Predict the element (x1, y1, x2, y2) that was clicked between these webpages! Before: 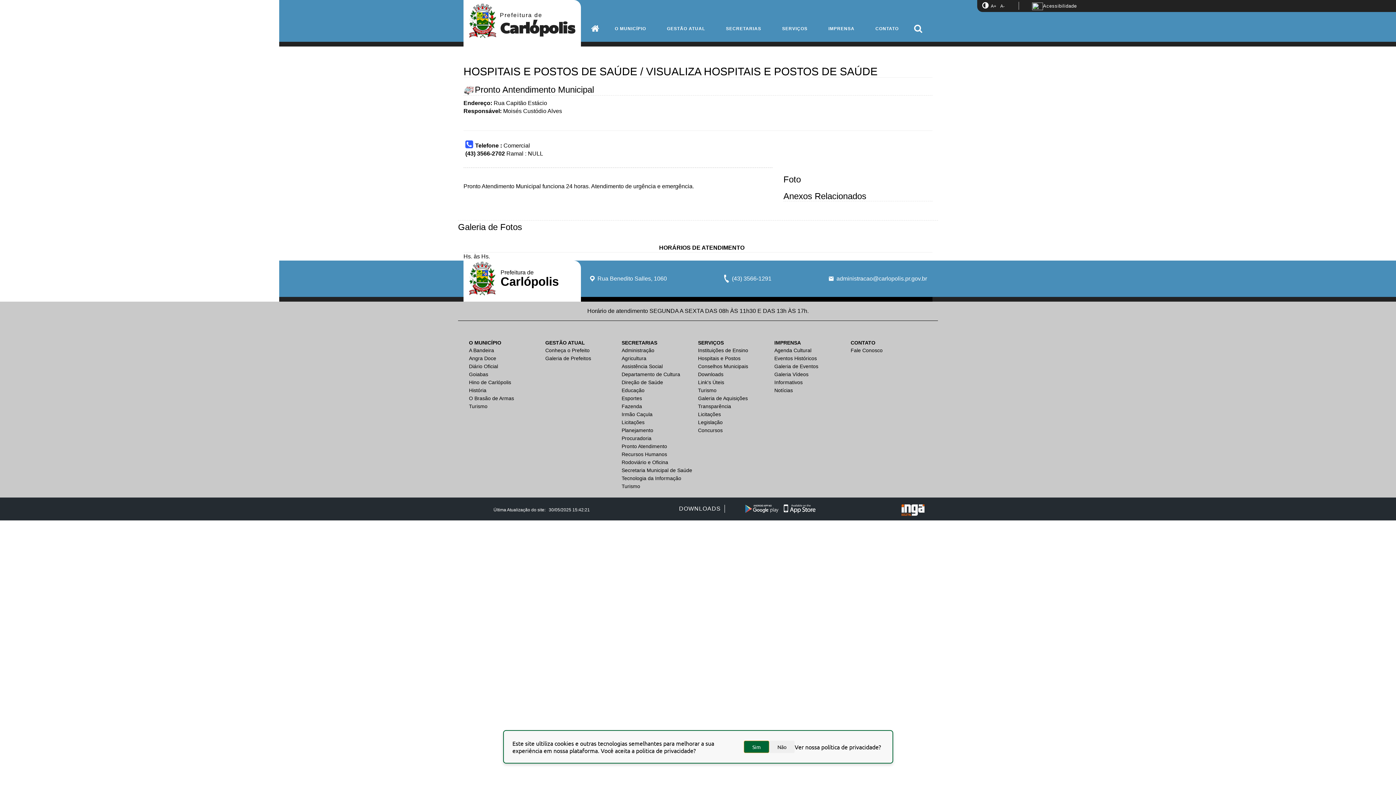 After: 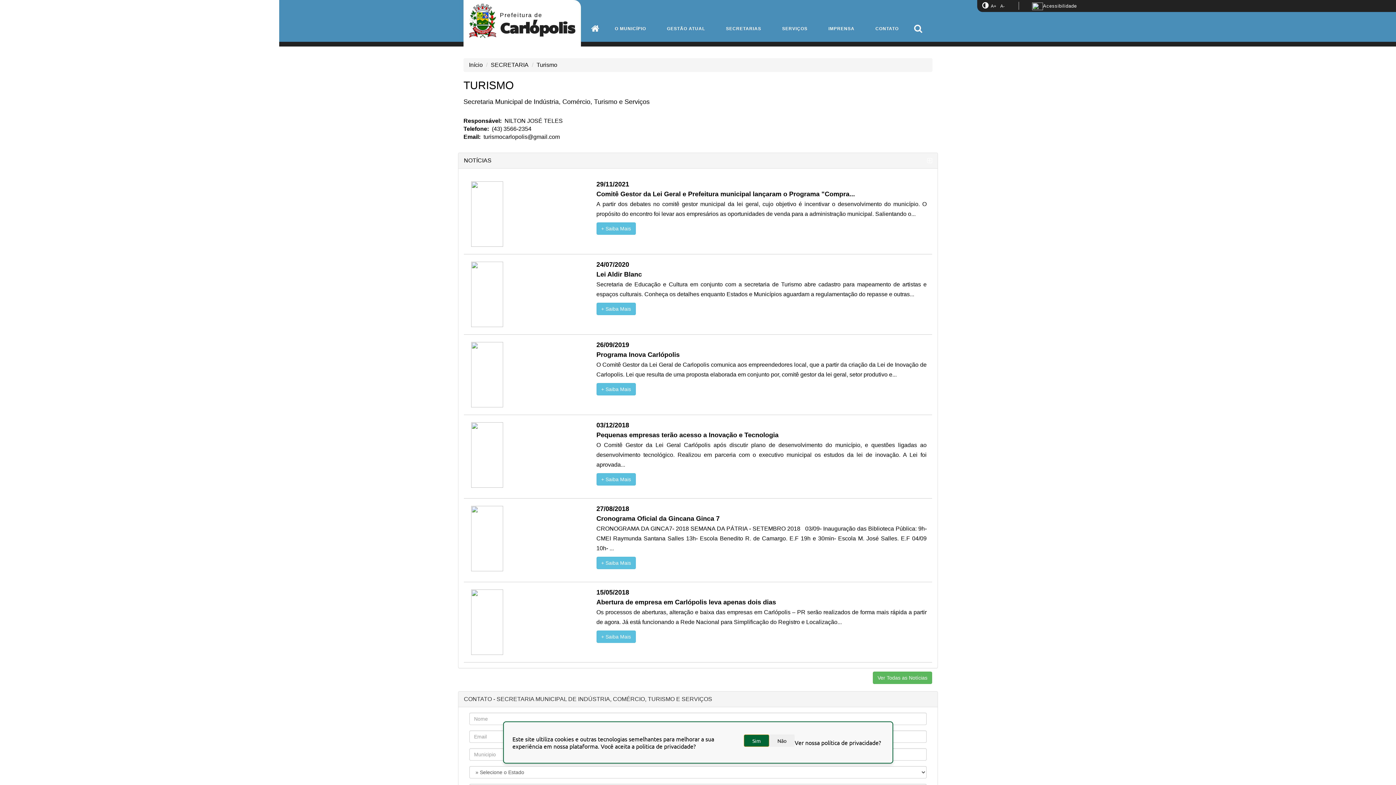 Action: bbox: (621, 483, 640, 489) label: Turismo